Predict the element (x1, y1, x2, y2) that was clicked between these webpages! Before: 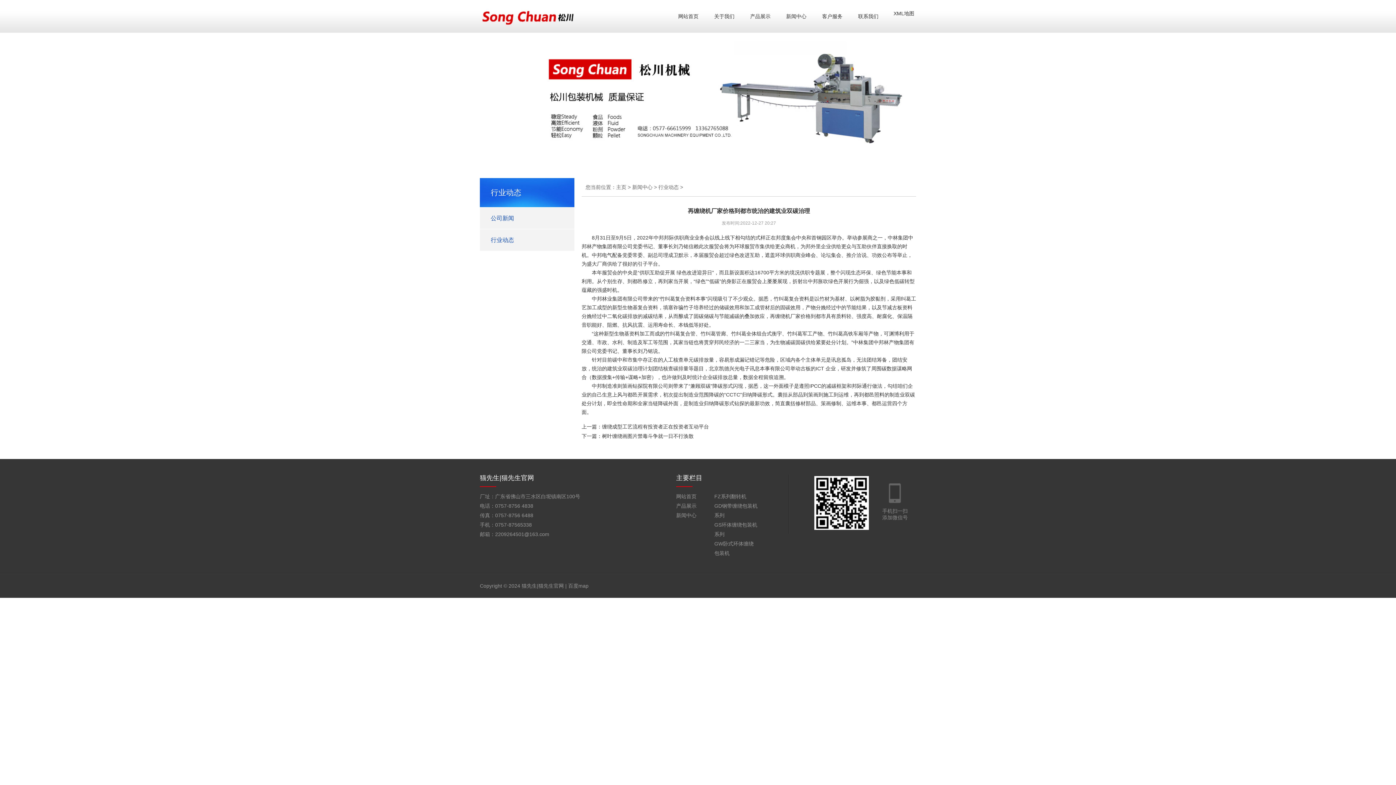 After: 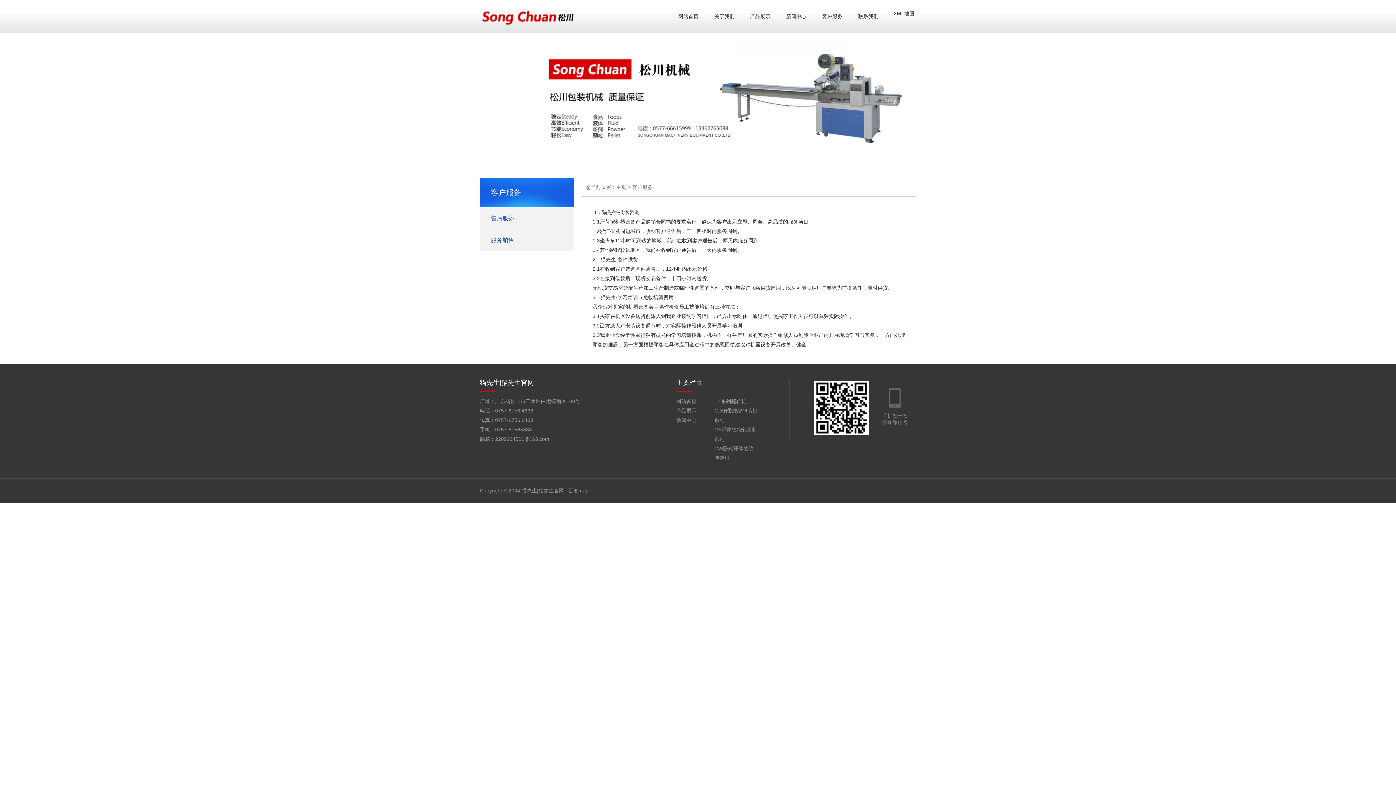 Action: label: 客户服务 bbox: (817, 10, 848, 22)